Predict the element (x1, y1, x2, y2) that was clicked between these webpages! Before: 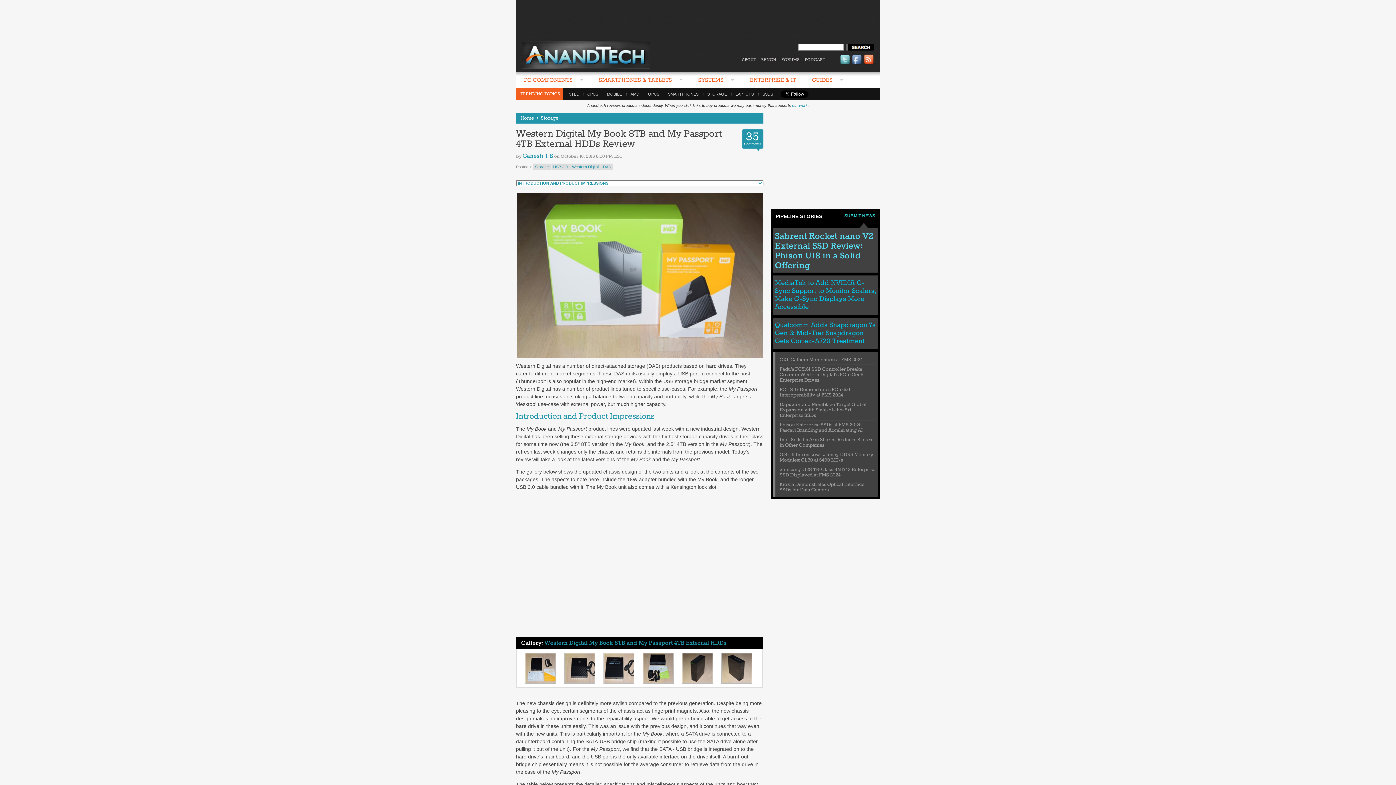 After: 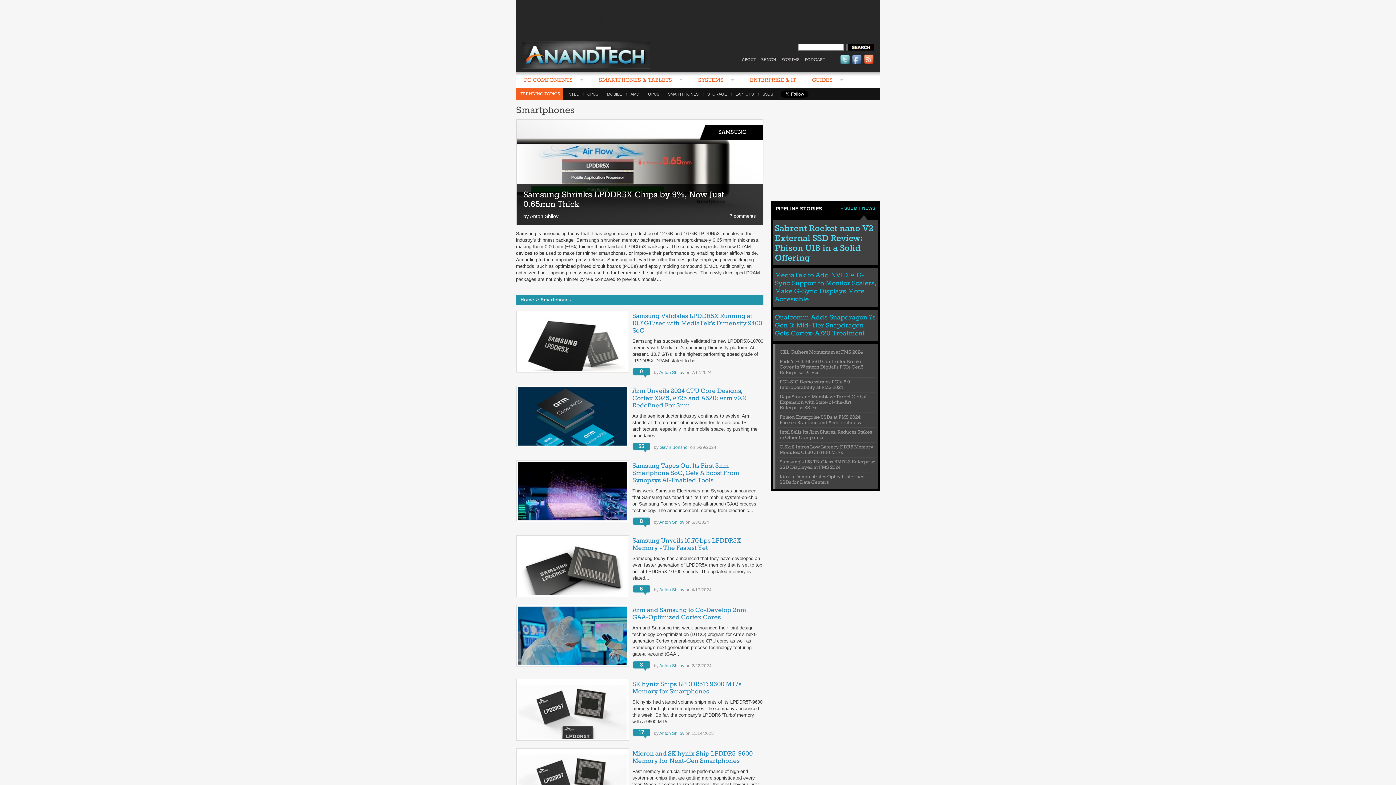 Action: label: SMARTPHONES bbox: (663, 92, 703, 96)